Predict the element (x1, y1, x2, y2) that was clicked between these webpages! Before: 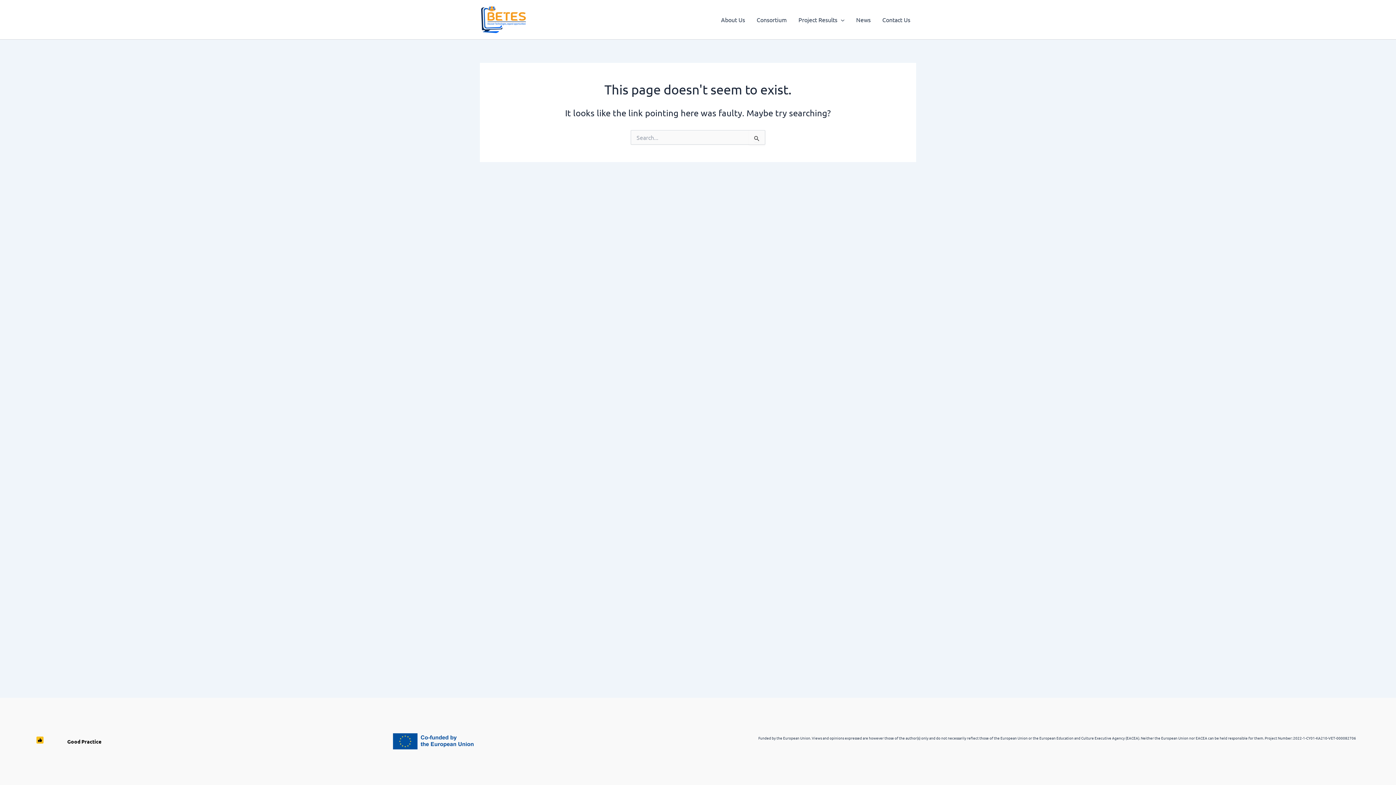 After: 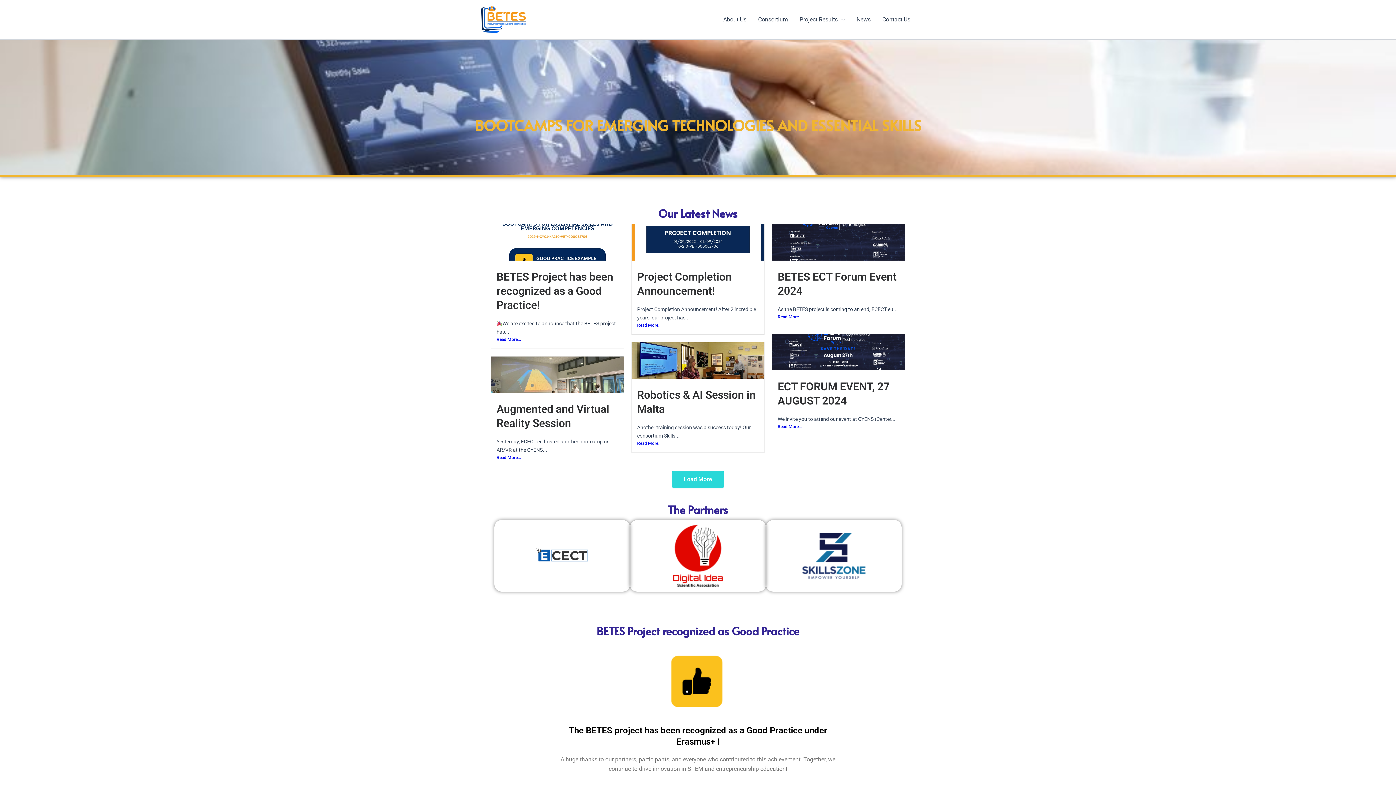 Action: bbox: (480, 15, 527, 22)